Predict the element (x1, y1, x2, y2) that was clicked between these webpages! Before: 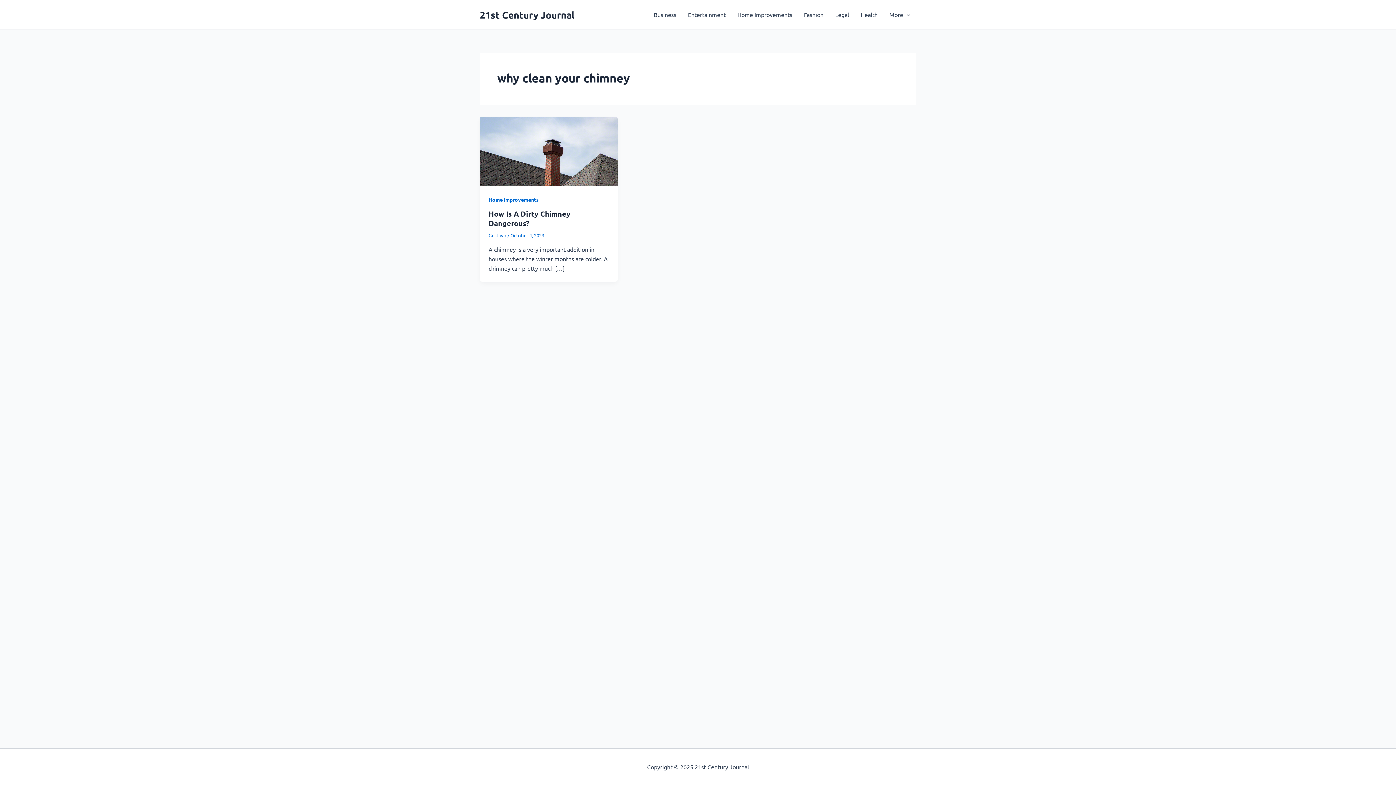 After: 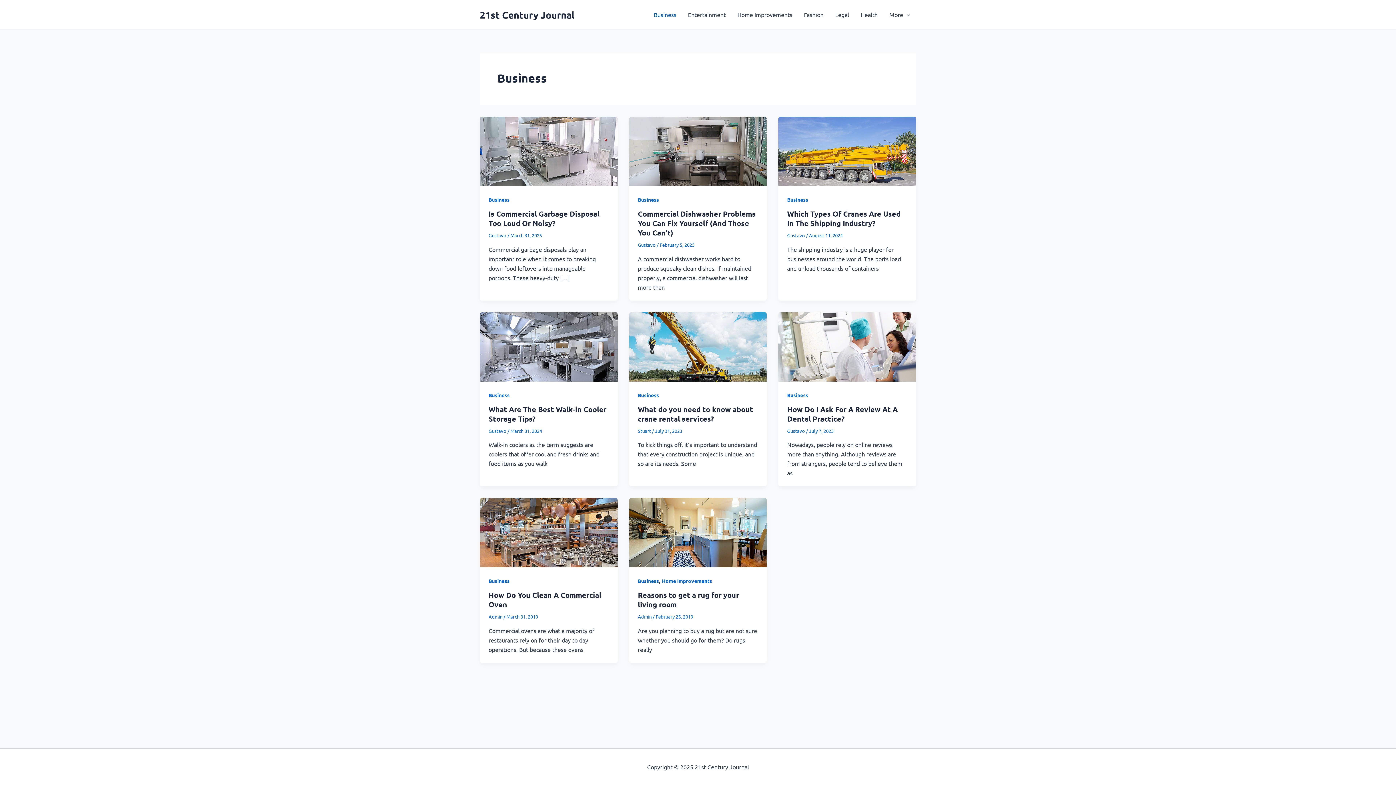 Action: label: Business bbox: (648, 0, 682, 29)